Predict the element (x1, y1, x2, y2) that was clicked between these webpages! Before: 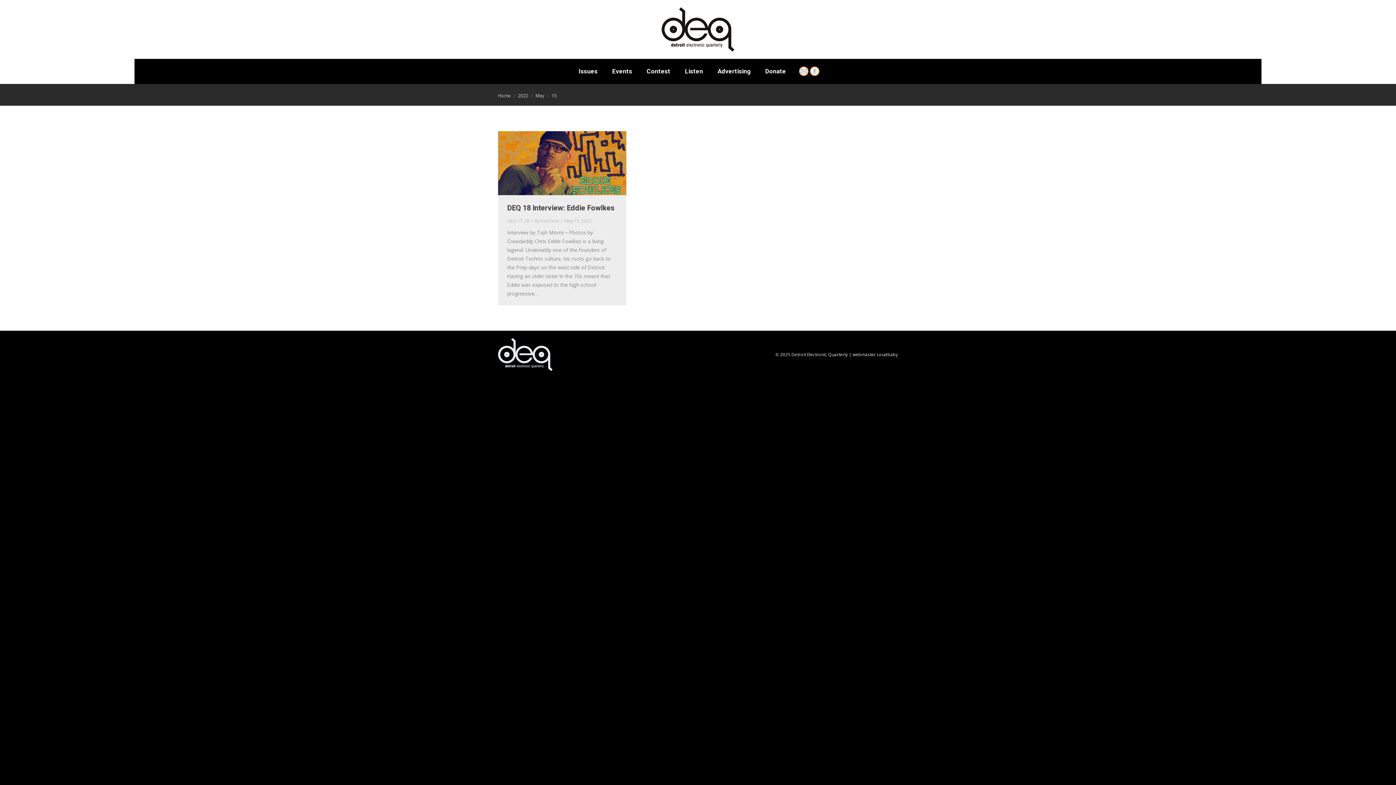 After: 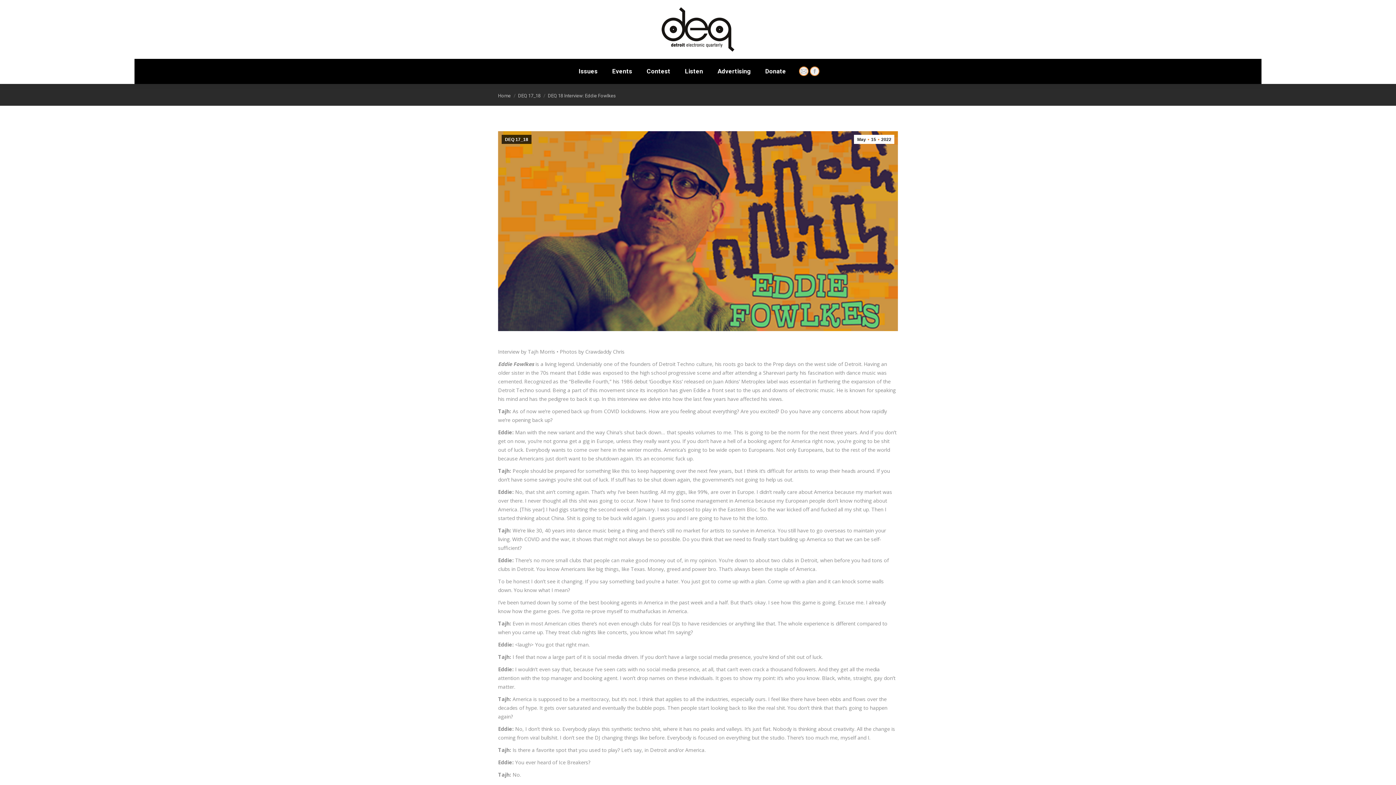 Action: bbox: (507, 203, 614, 212) label: DEQ 18 Interview: Eddie Fowlkes